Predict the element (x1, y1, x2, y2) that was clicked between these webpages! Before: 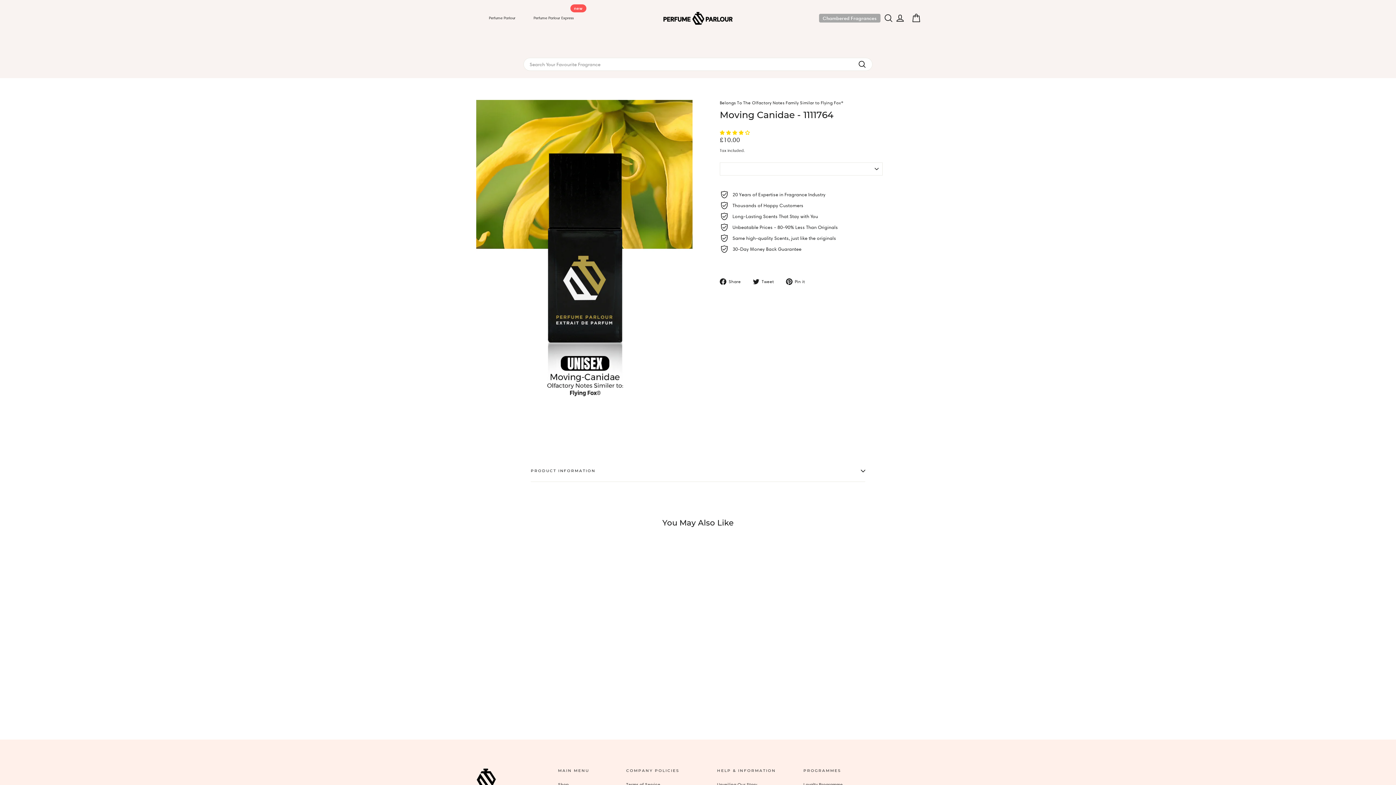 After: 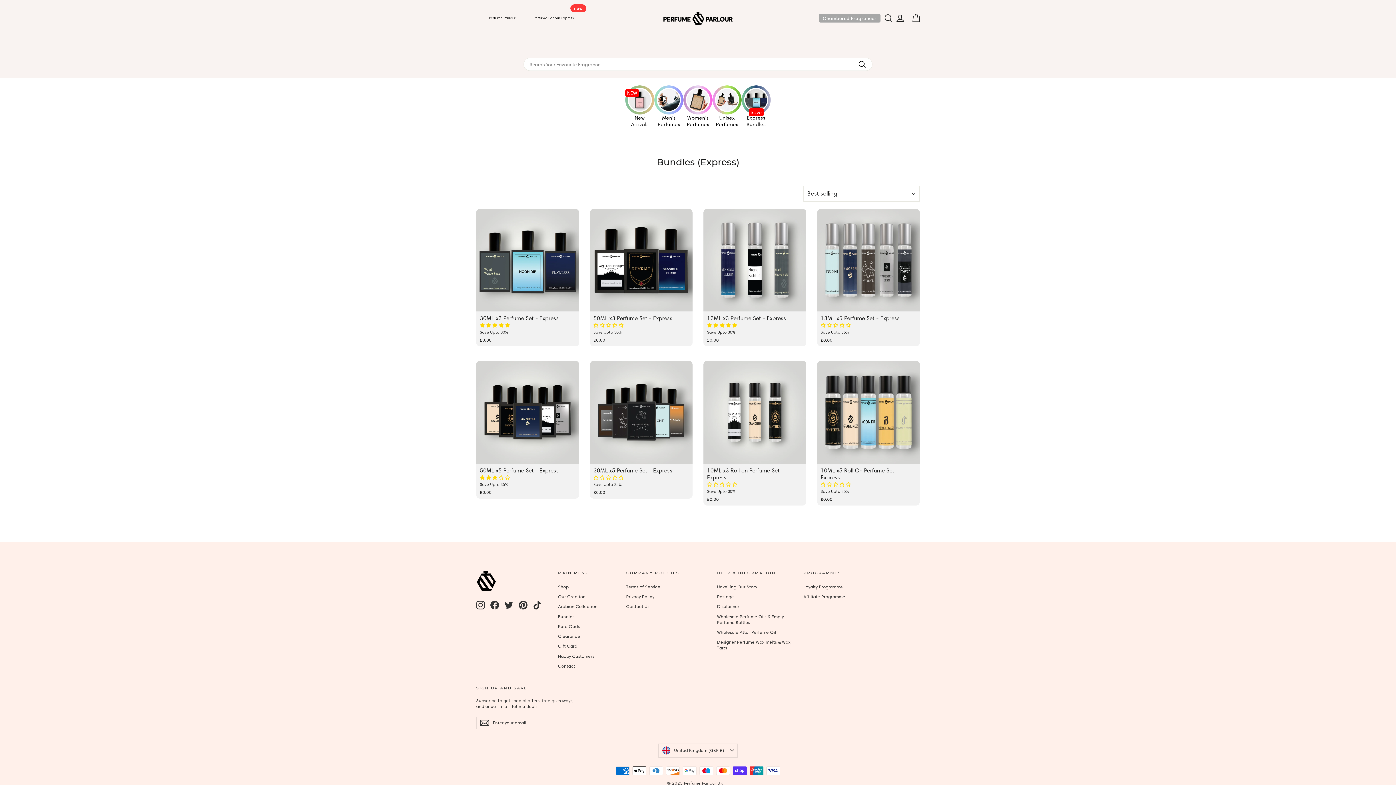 Action: bbox: (794, 43, 819, 57) label: Bundles